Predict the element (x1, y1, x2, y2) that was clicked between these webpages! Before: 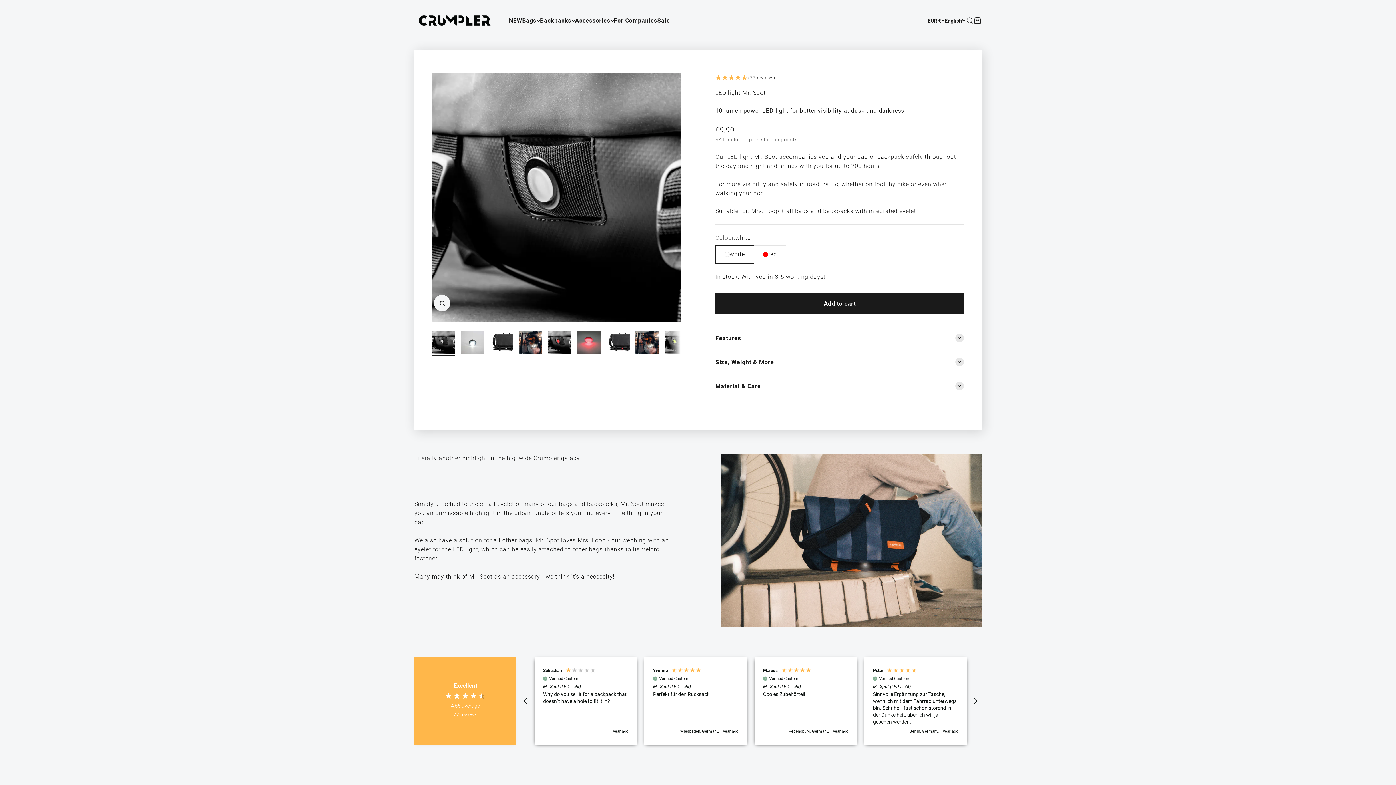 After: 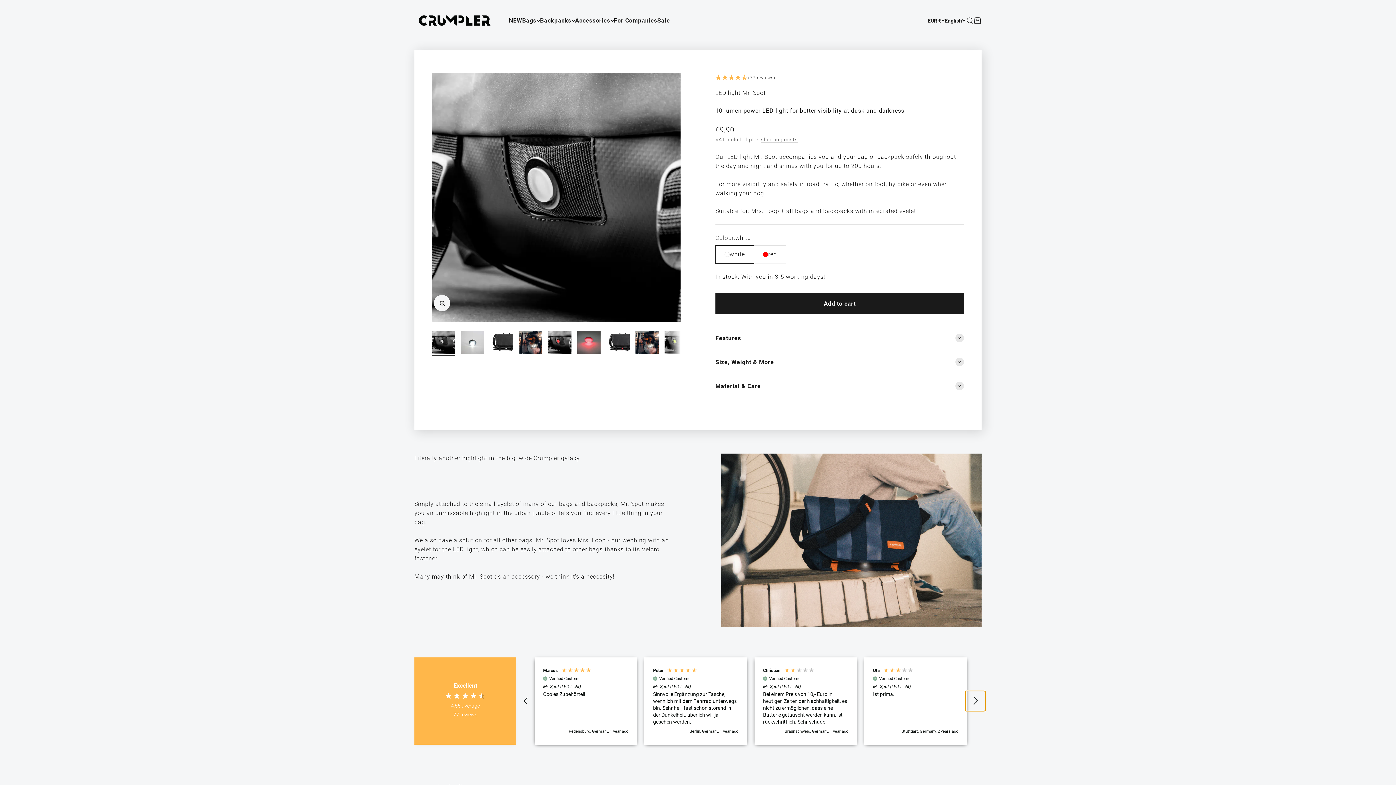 Action: label: REVIEWS.io Carousel Scroll Right bbox: (966, 692, 984, 710)